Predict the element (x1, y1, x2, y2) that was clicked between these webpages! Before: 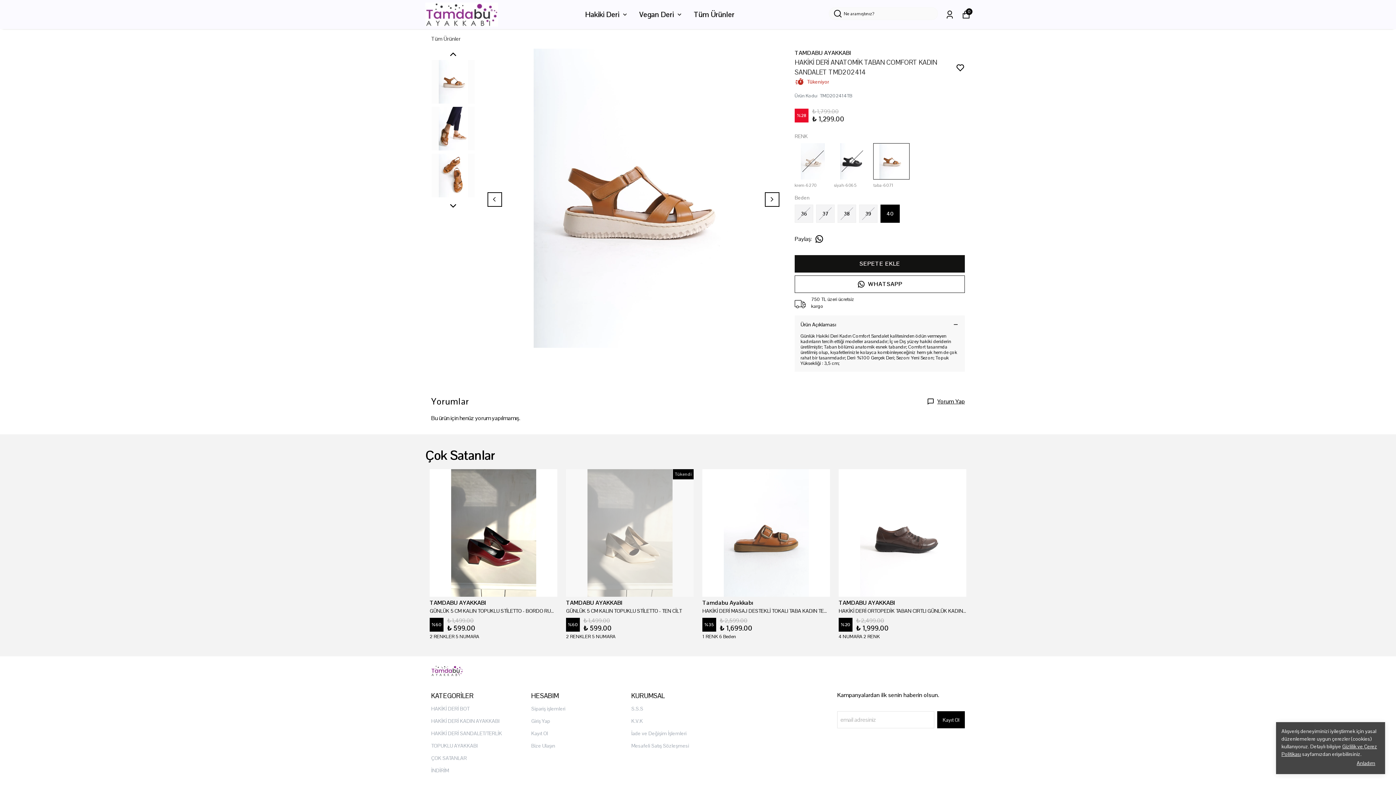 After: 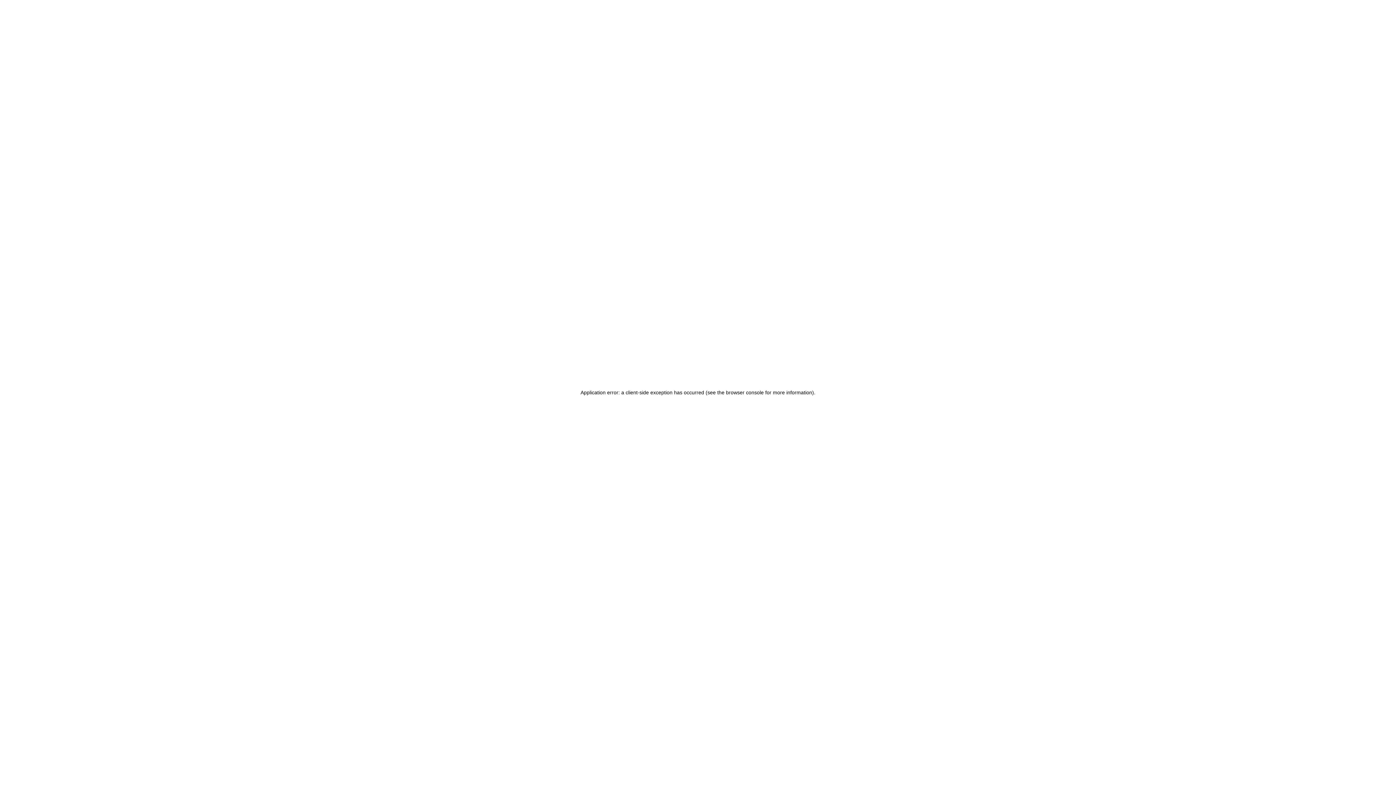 Action: bbox: (631, 705, 643, 712) label: S.S.S